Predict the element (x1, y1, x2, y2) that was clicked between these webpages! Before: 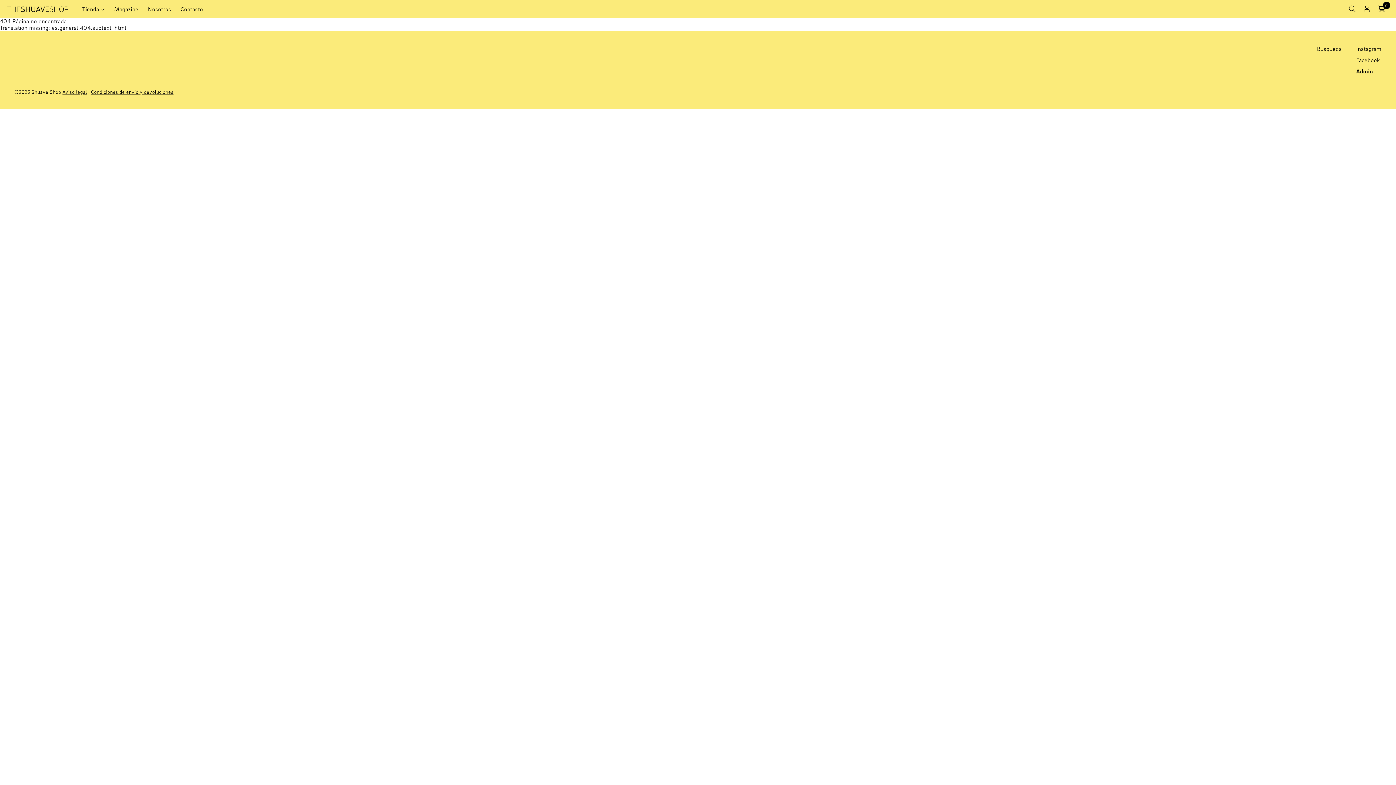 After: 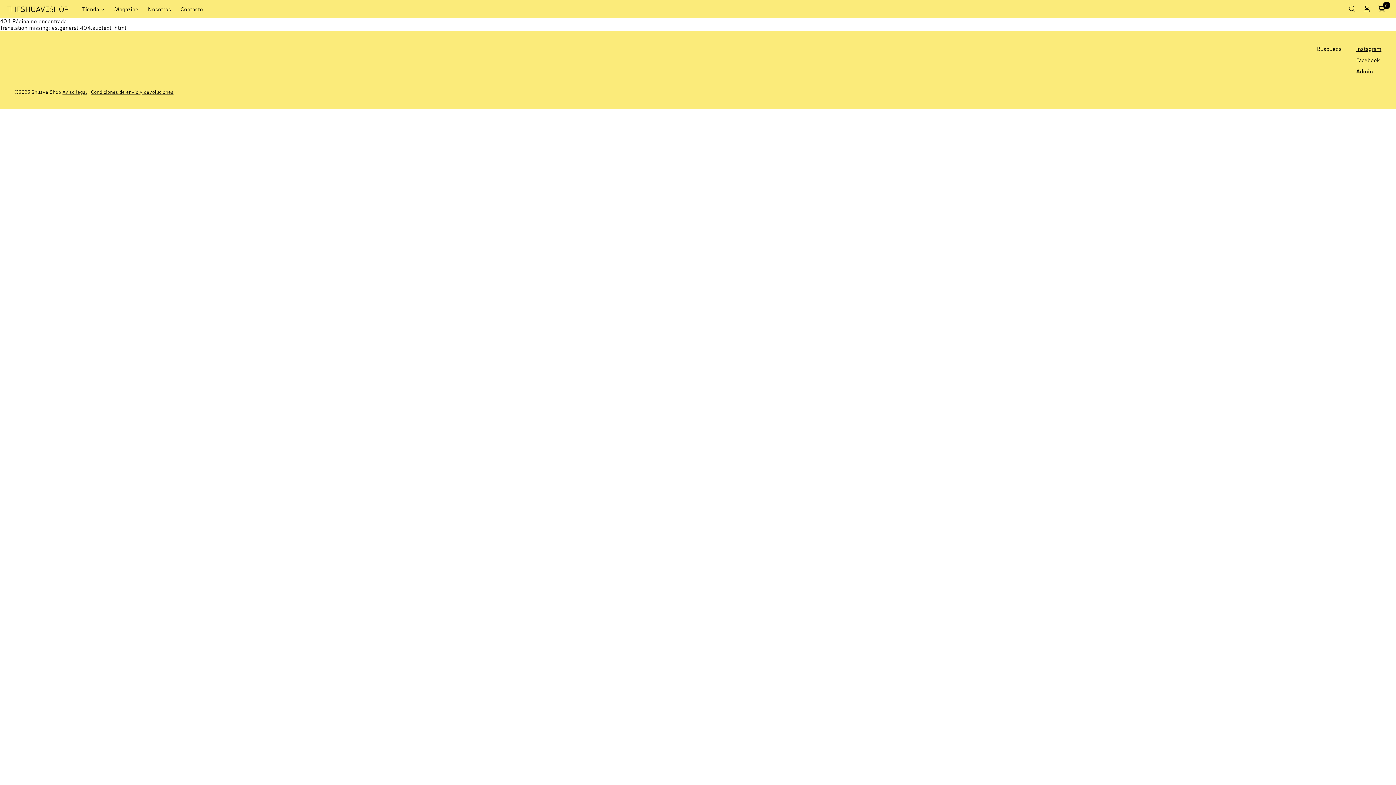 Action: label: Instagram bbox: (1356, 45, 1381, 52)